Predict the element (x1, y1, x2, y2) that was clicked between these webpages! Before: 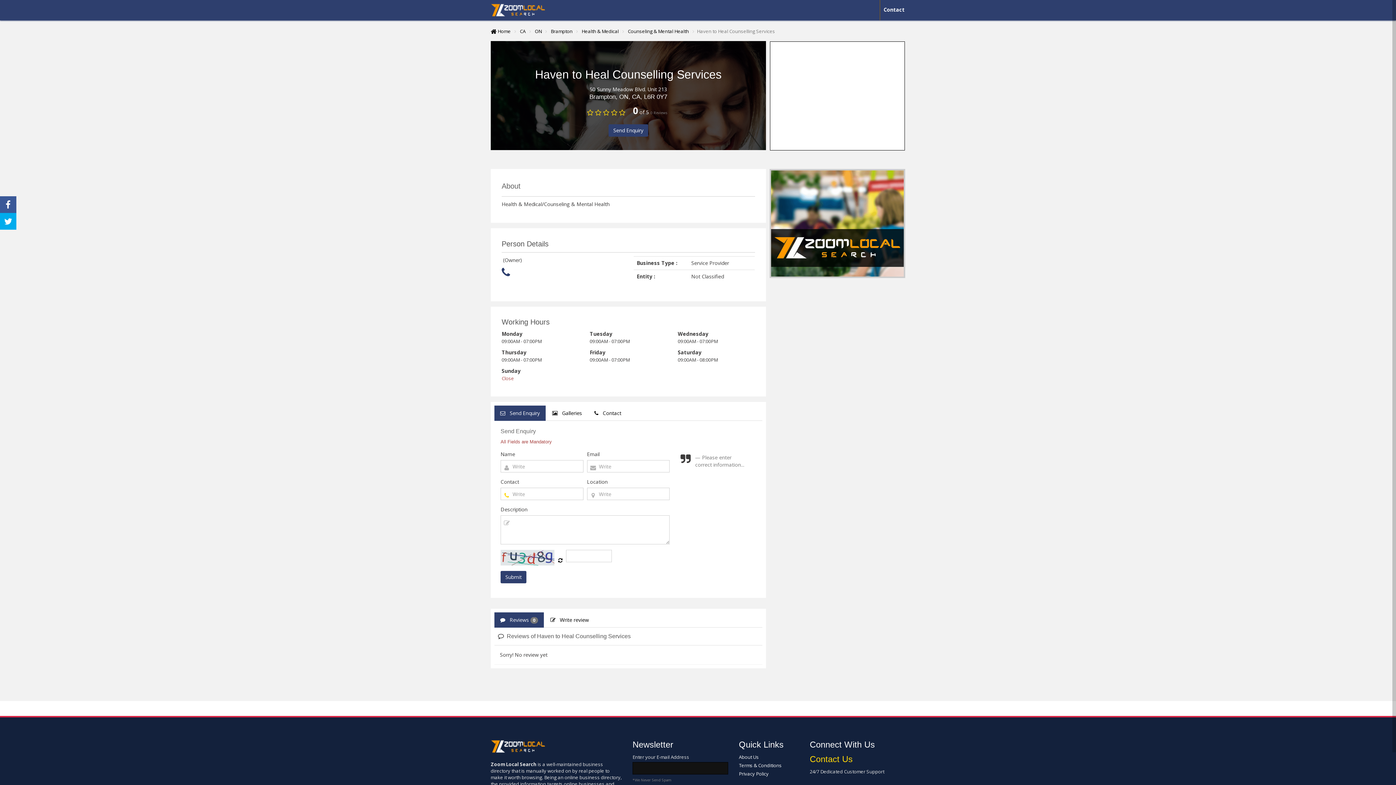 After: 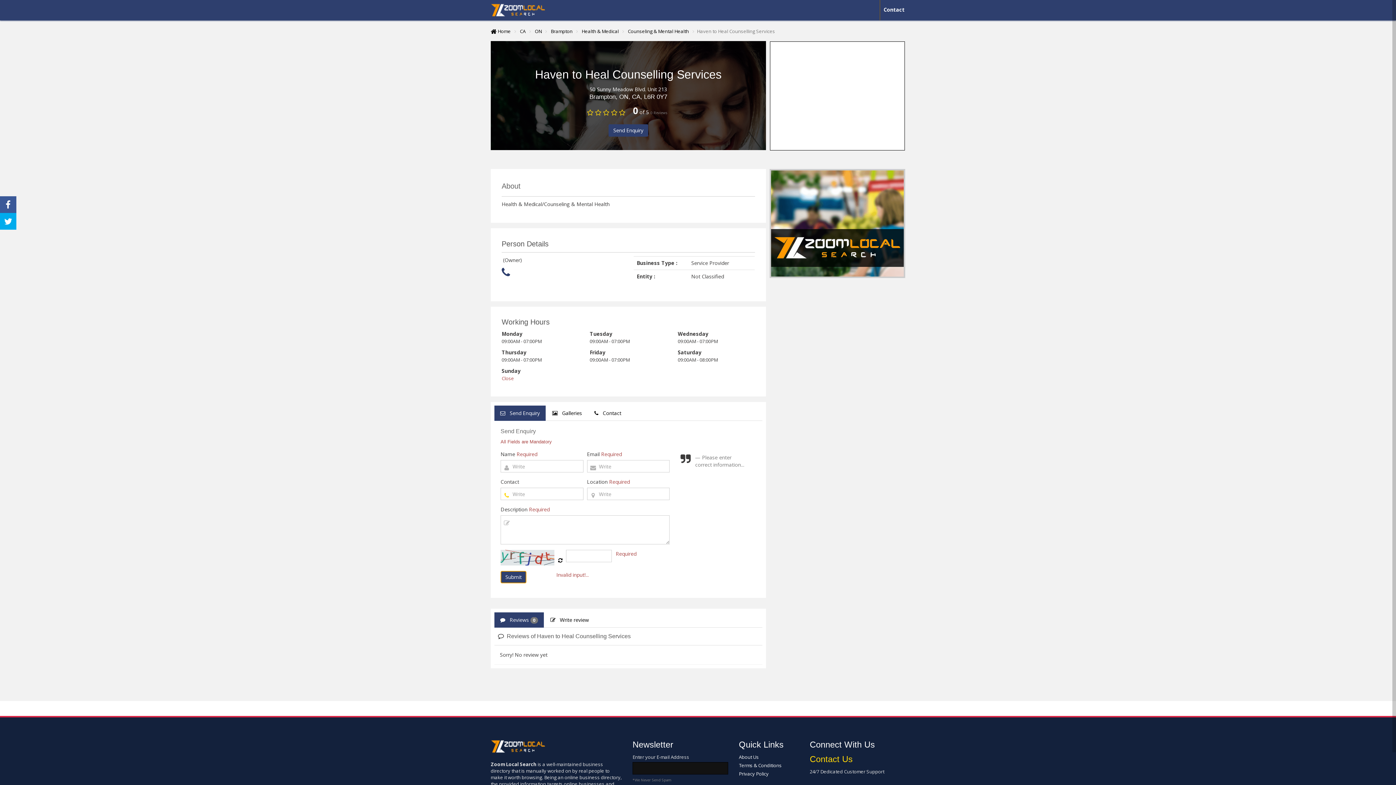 Action: label: Submit bbox: (500, 571, 526, 583)